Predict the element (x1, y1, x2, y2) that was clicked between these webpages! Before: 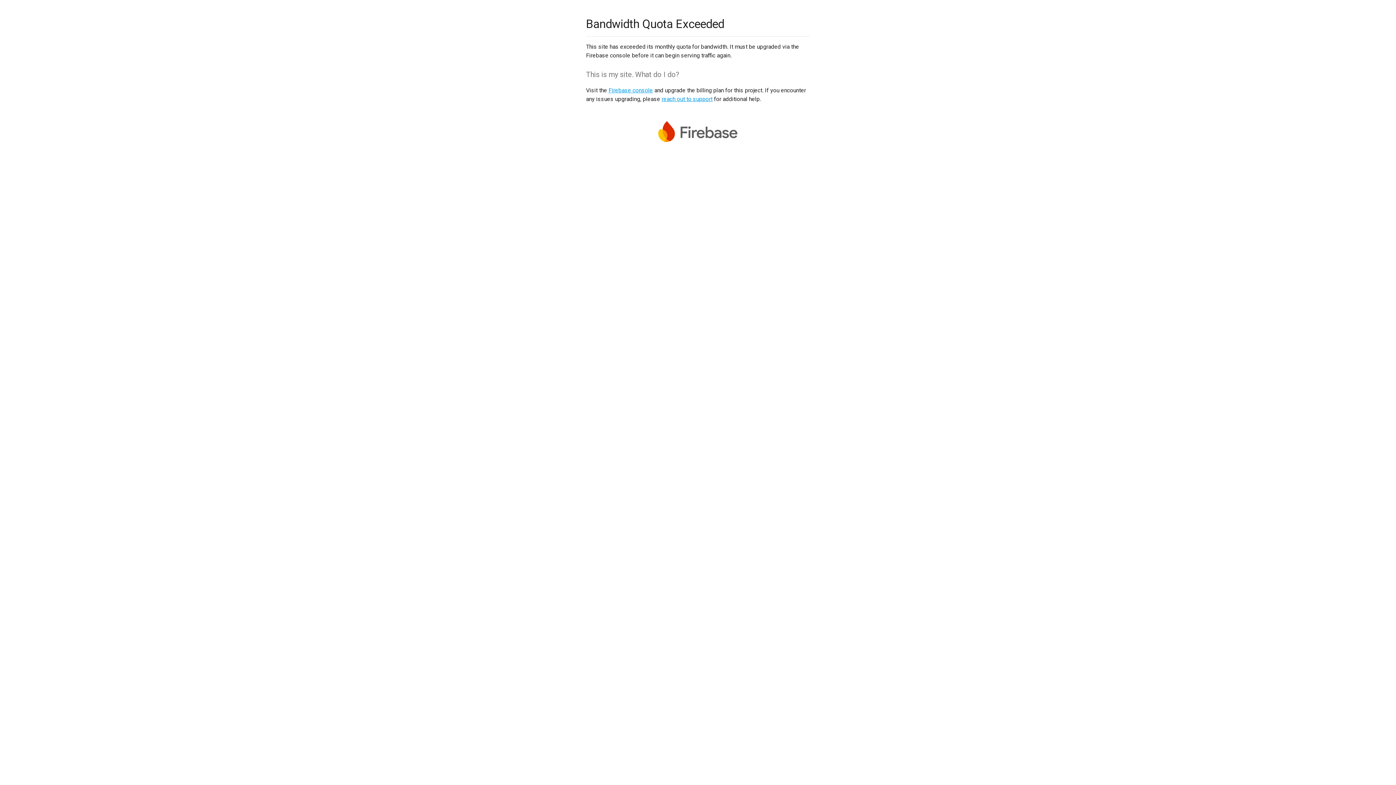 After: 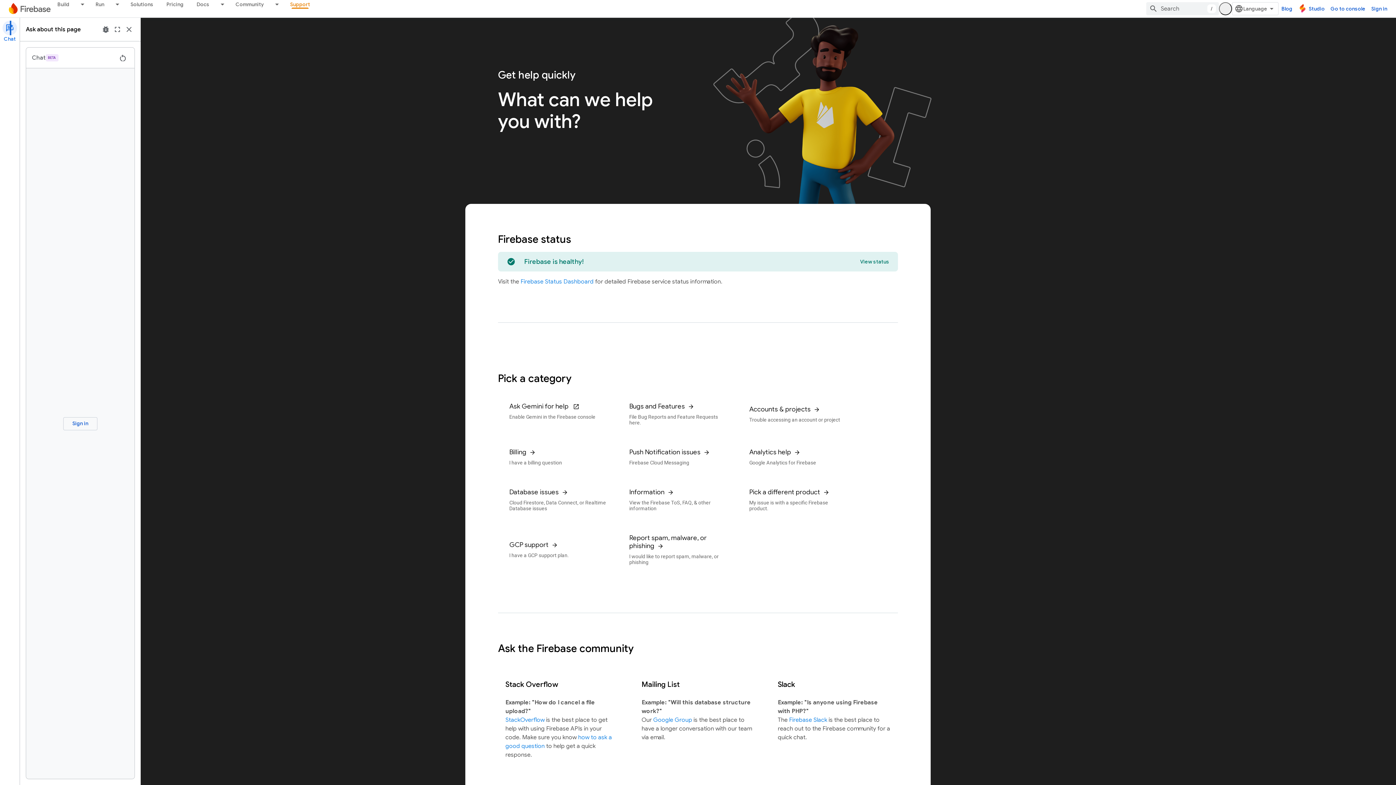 Action: label: reach out to support bbox: (661, 95, 712, 102)